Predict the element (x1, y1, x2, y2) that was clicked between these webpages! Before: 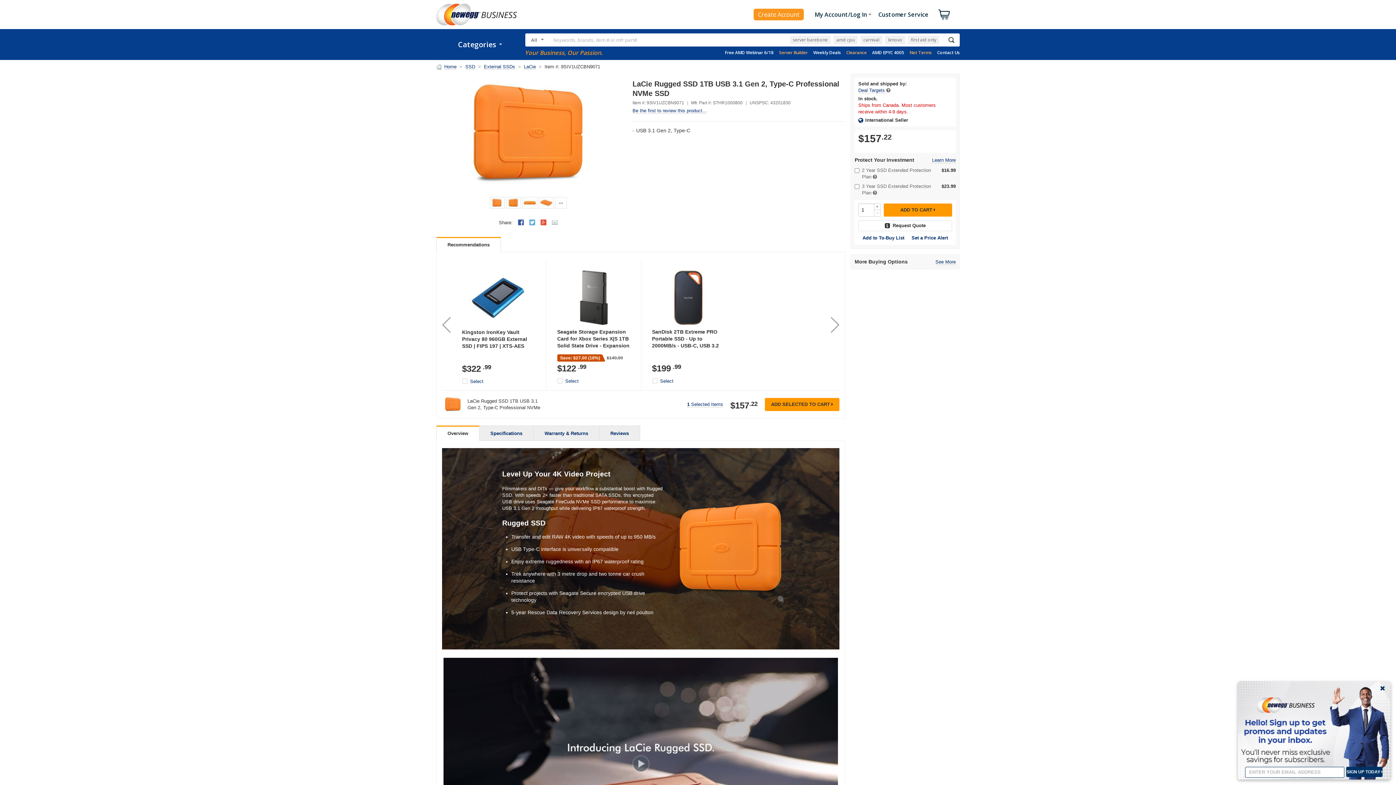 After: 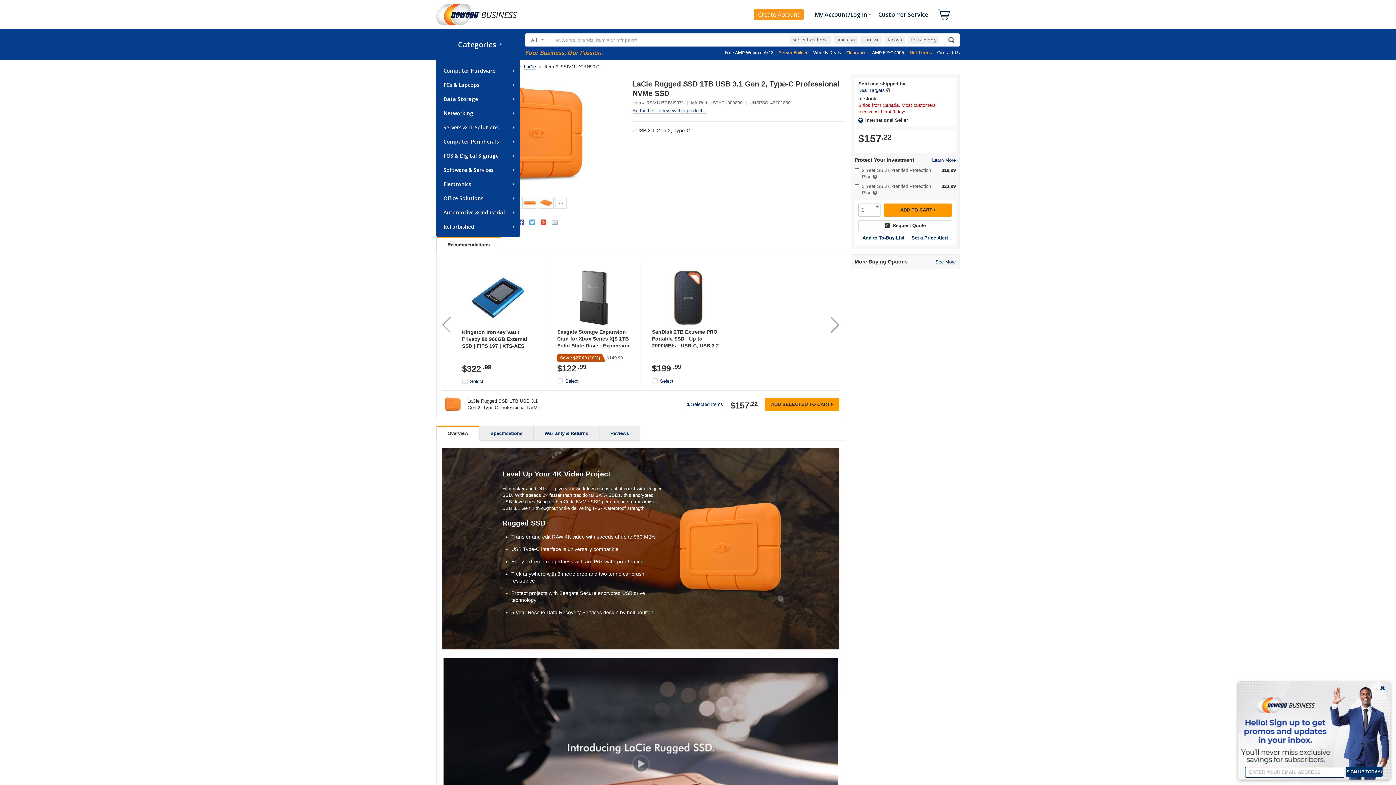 Action: bbox: (436, 29, 520, 60) label: Categories